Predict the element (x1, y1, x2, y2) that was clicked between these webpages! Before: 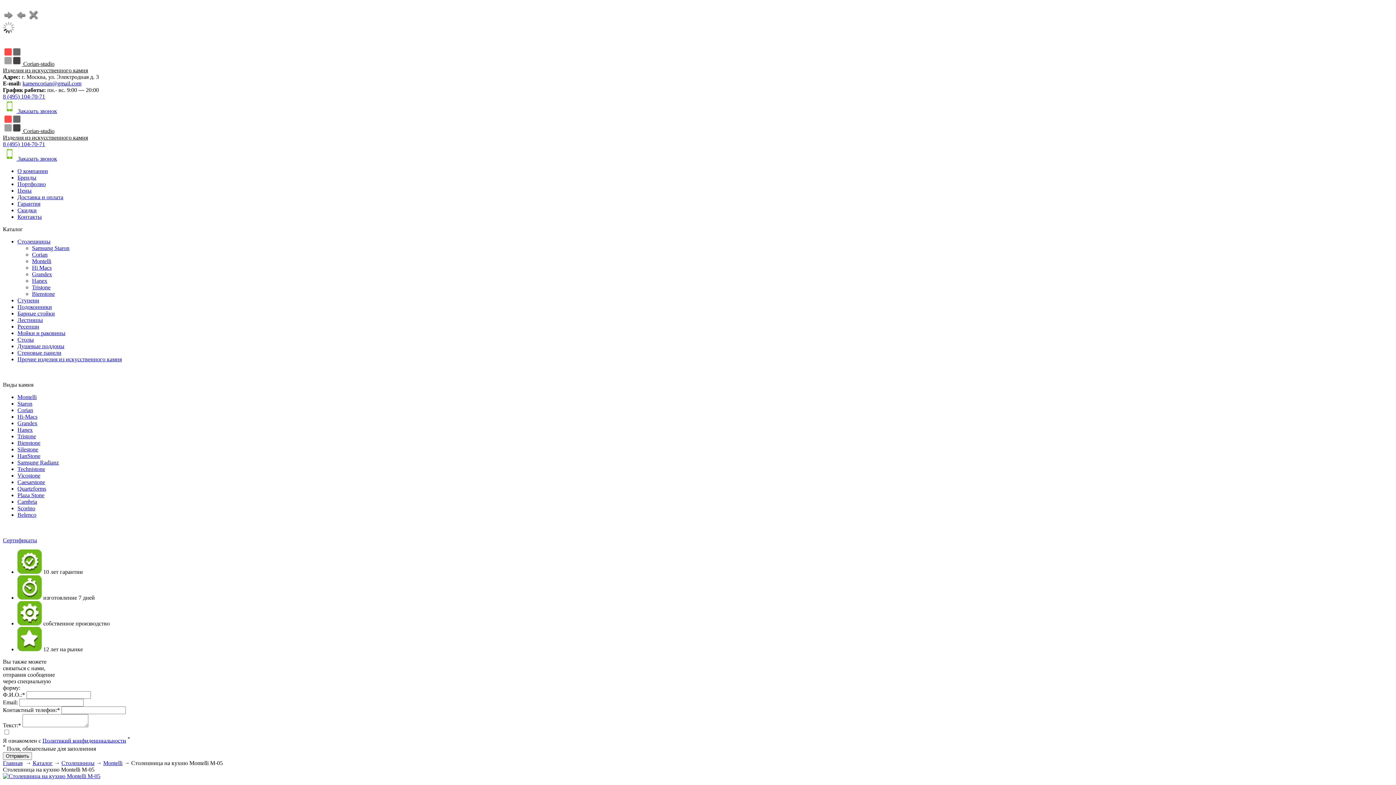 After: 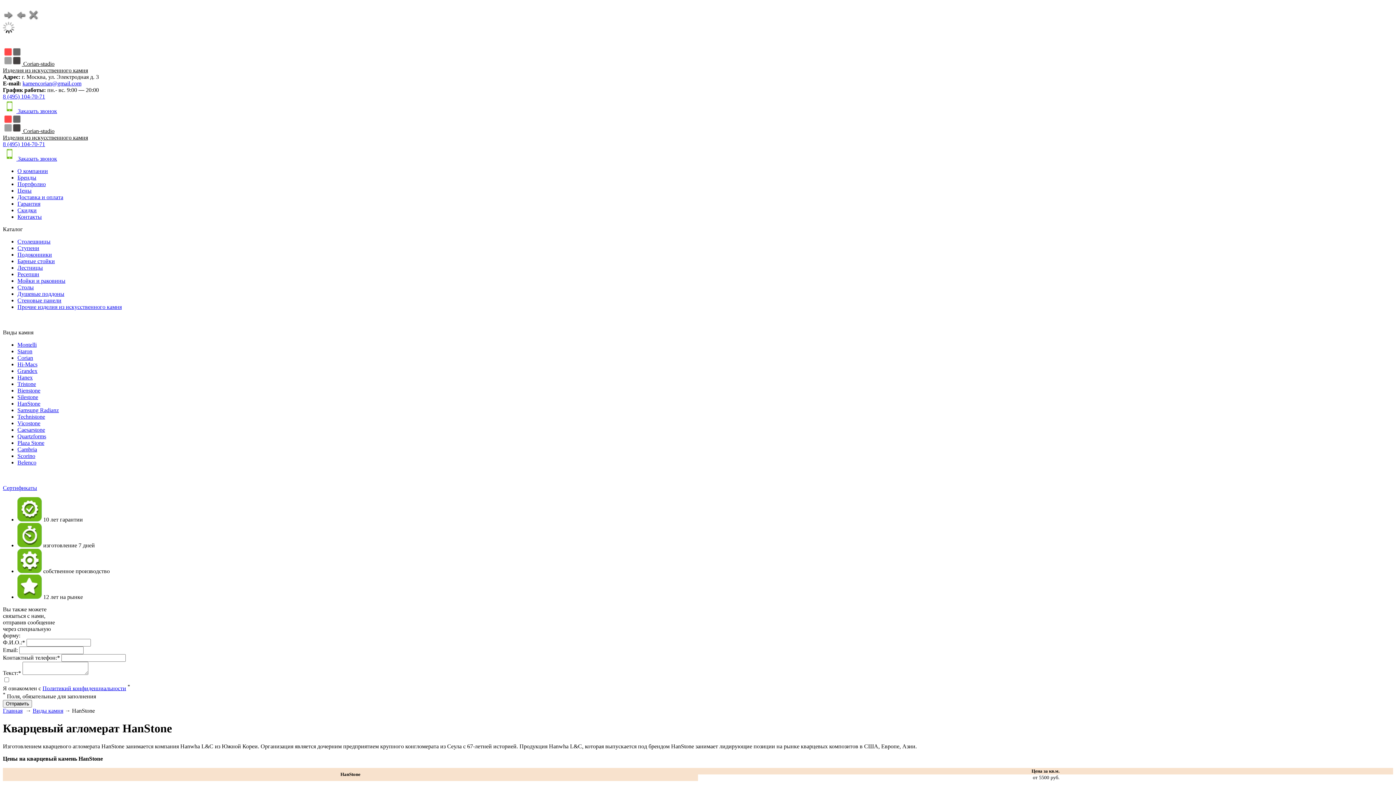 Action: label: HanStone bbox: (17, 453, 40, 459)